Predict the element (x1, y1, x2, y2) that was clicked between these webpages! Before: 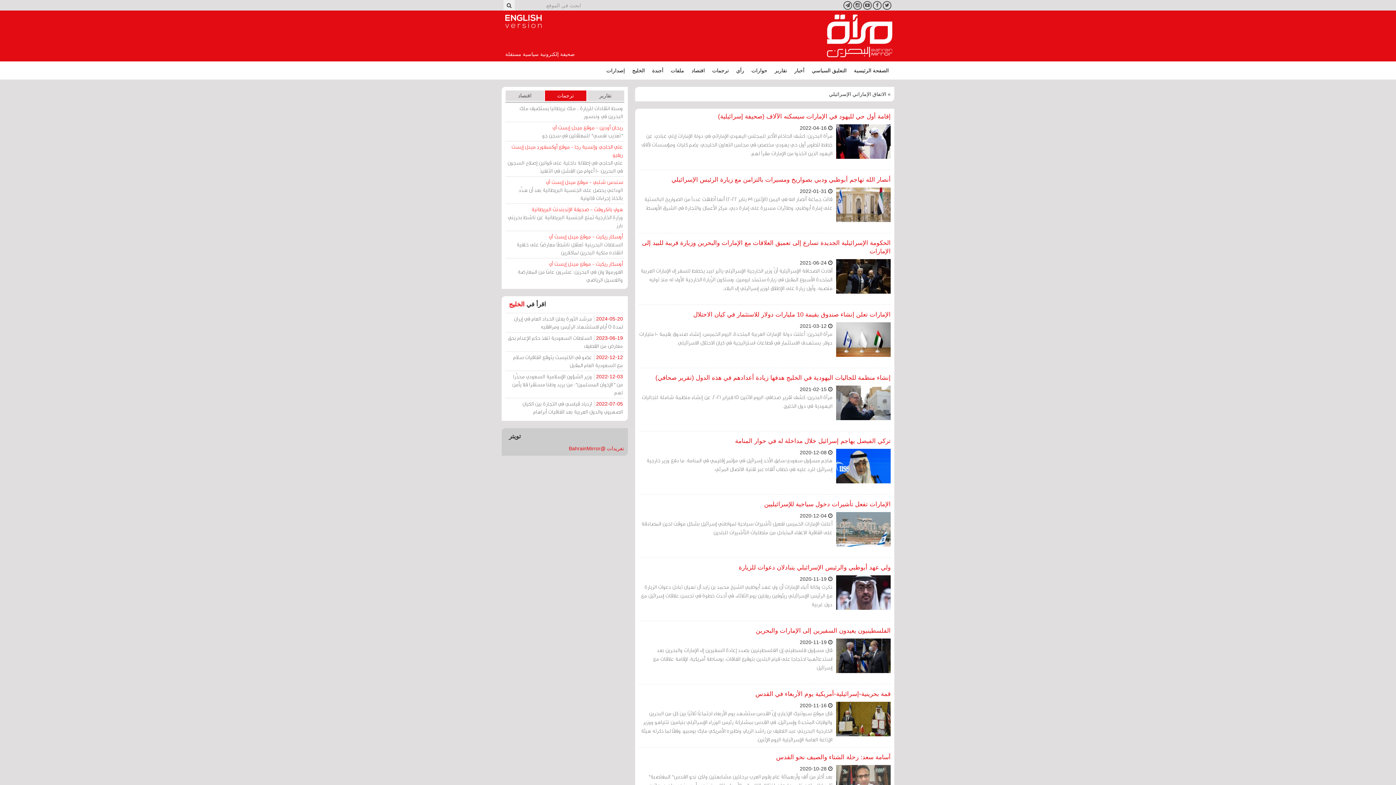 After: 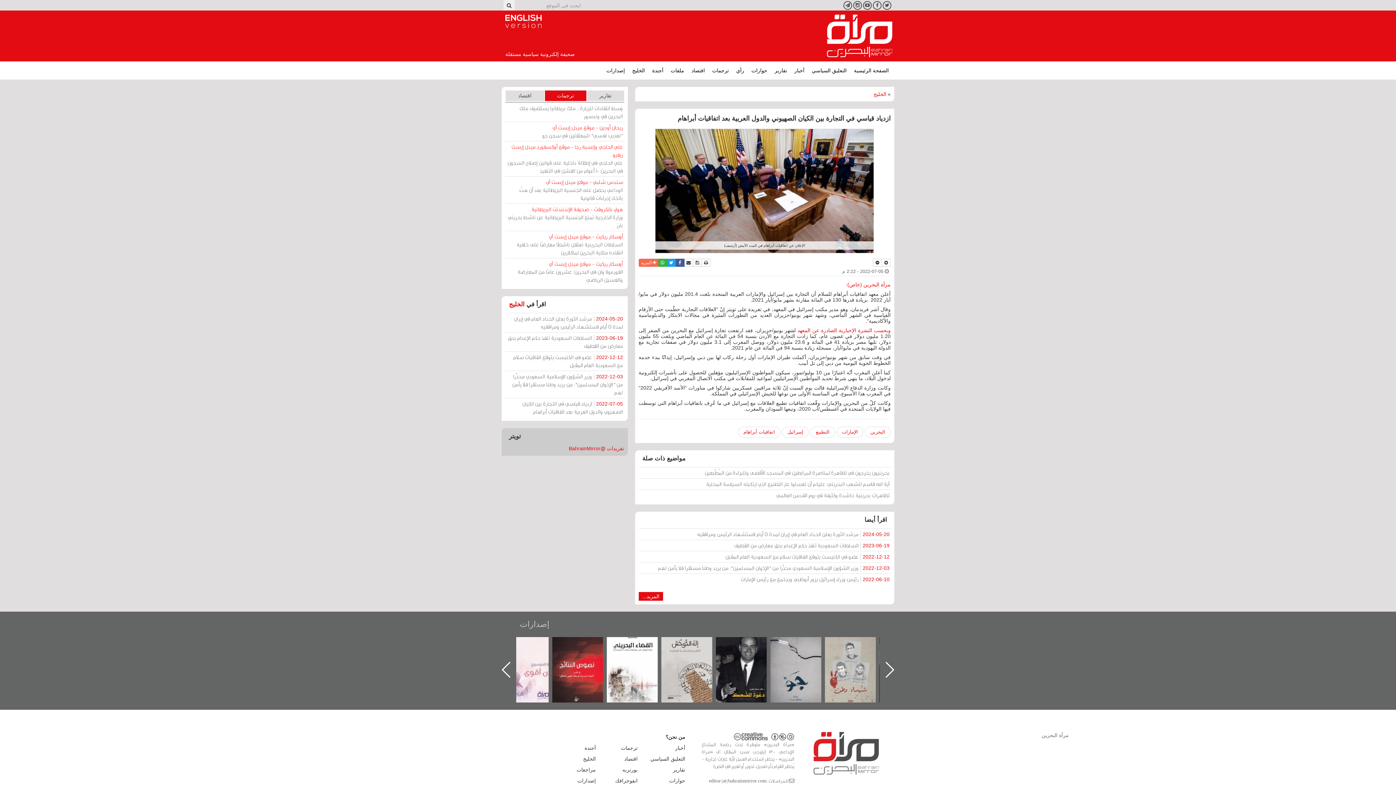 Action: label: 2022-07-05ازدياد قياسي في التجارة بين الكيان الصهيوني والدول العربية بعد اتفاقيات أبراهام bbox: (505, 398, 624, 417)